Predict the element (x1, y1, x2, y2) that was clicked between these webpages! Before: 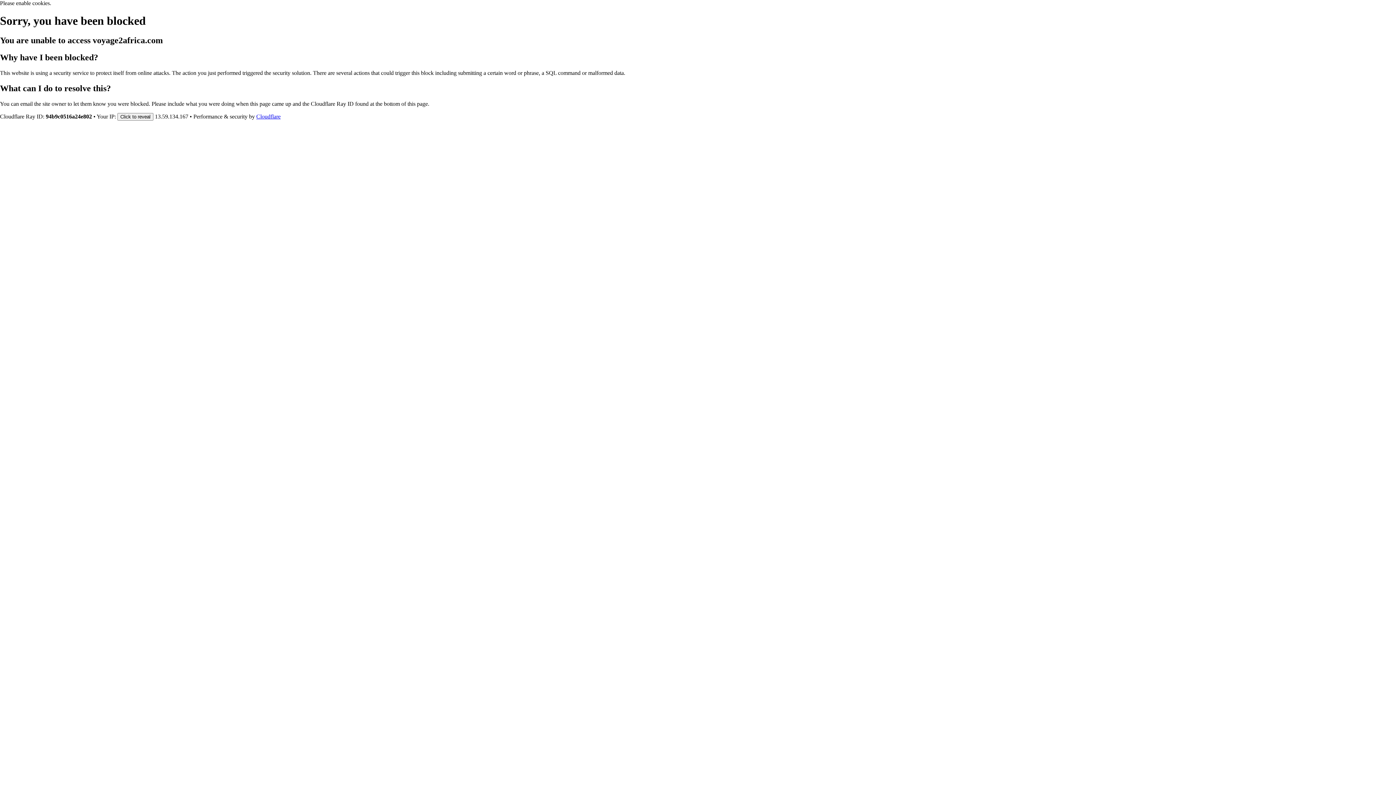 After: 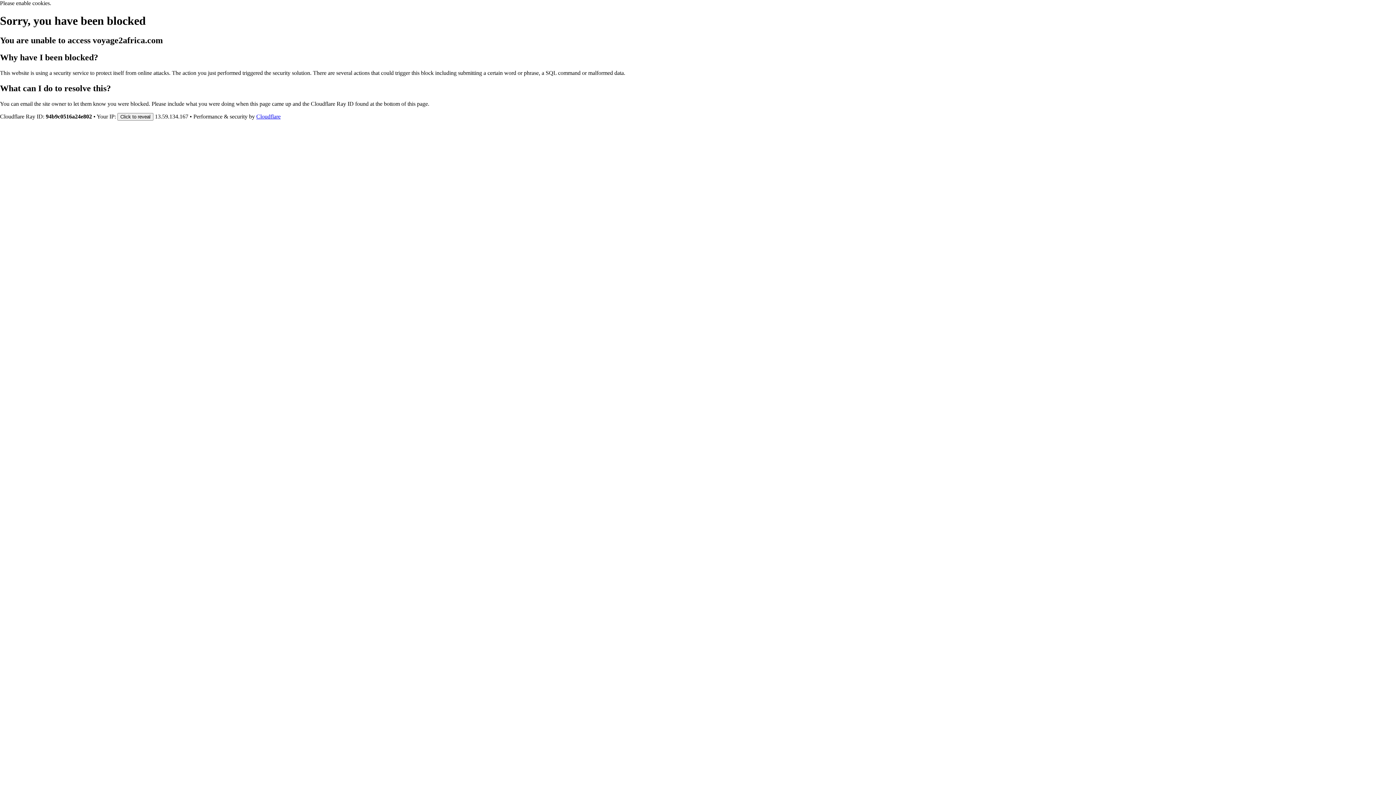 Action: bbox: (256, 113, 280, 119) label: Cloudflare